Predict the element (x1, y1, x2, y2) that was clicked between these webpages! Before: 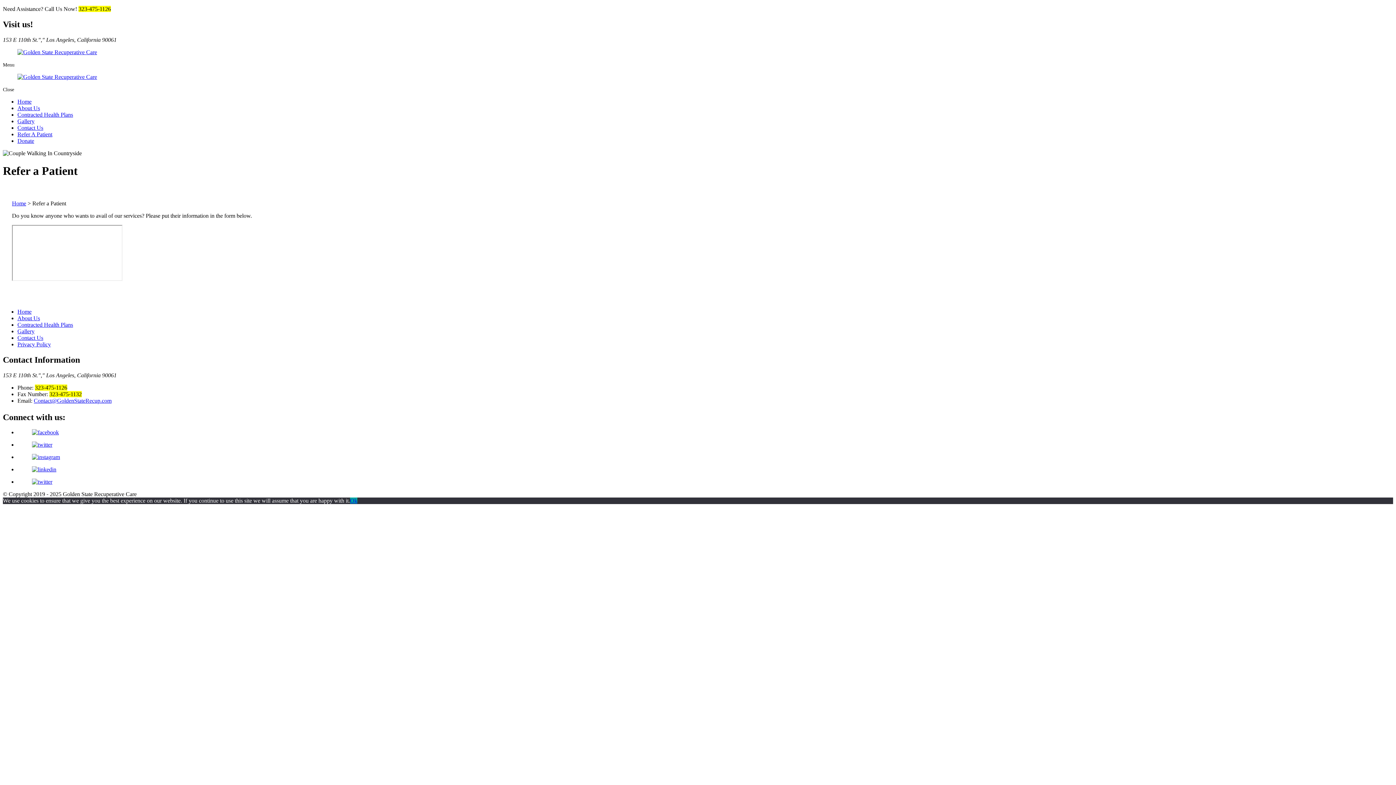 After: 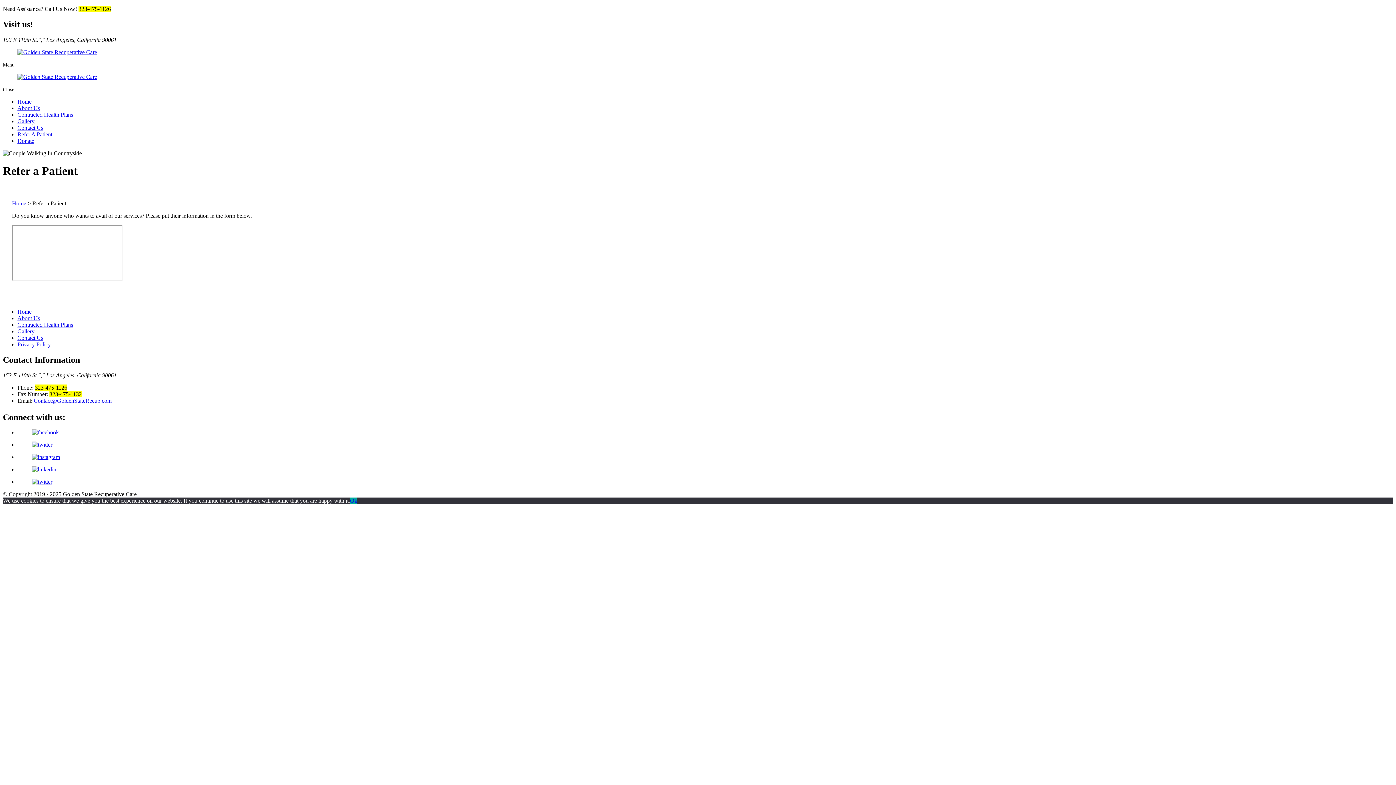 Action: bbox: (17, 441, 1393, 448)